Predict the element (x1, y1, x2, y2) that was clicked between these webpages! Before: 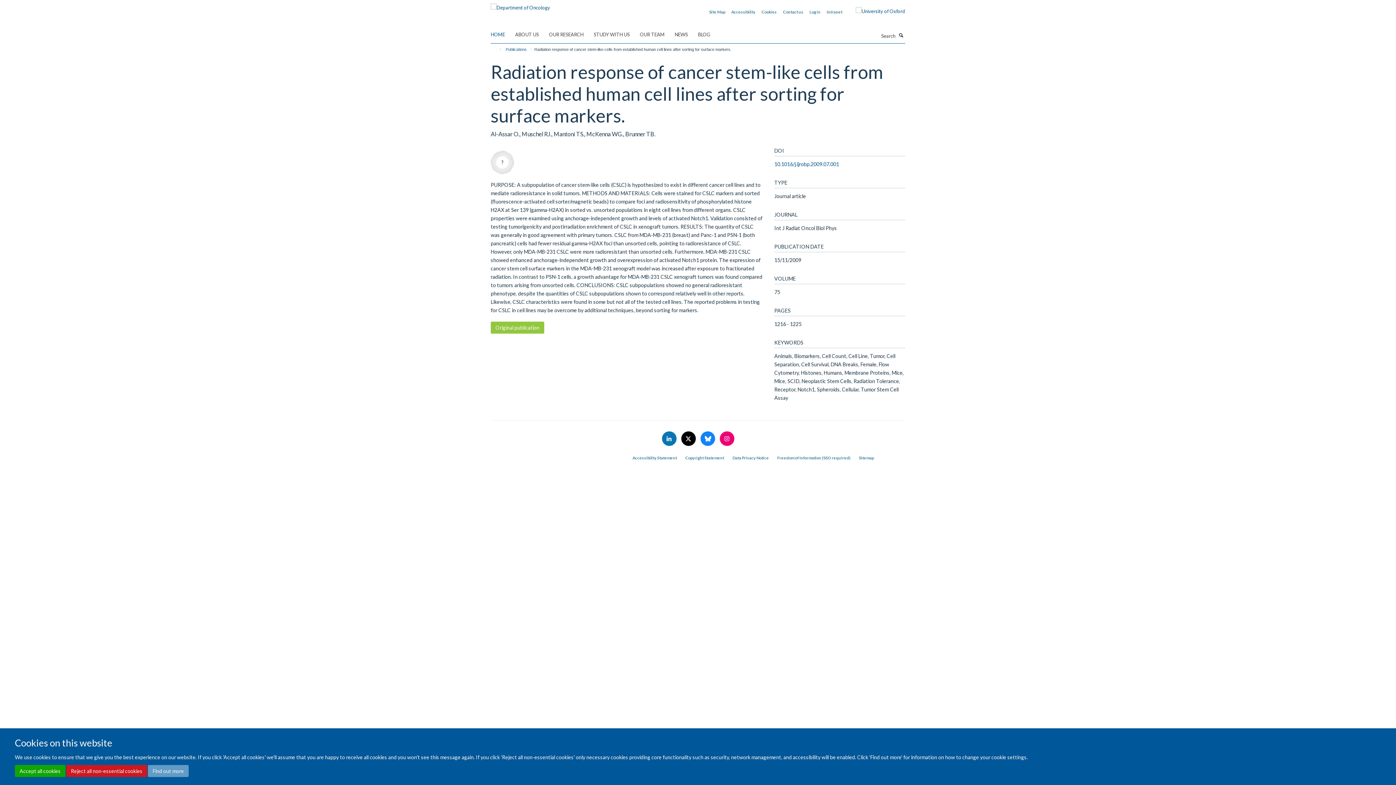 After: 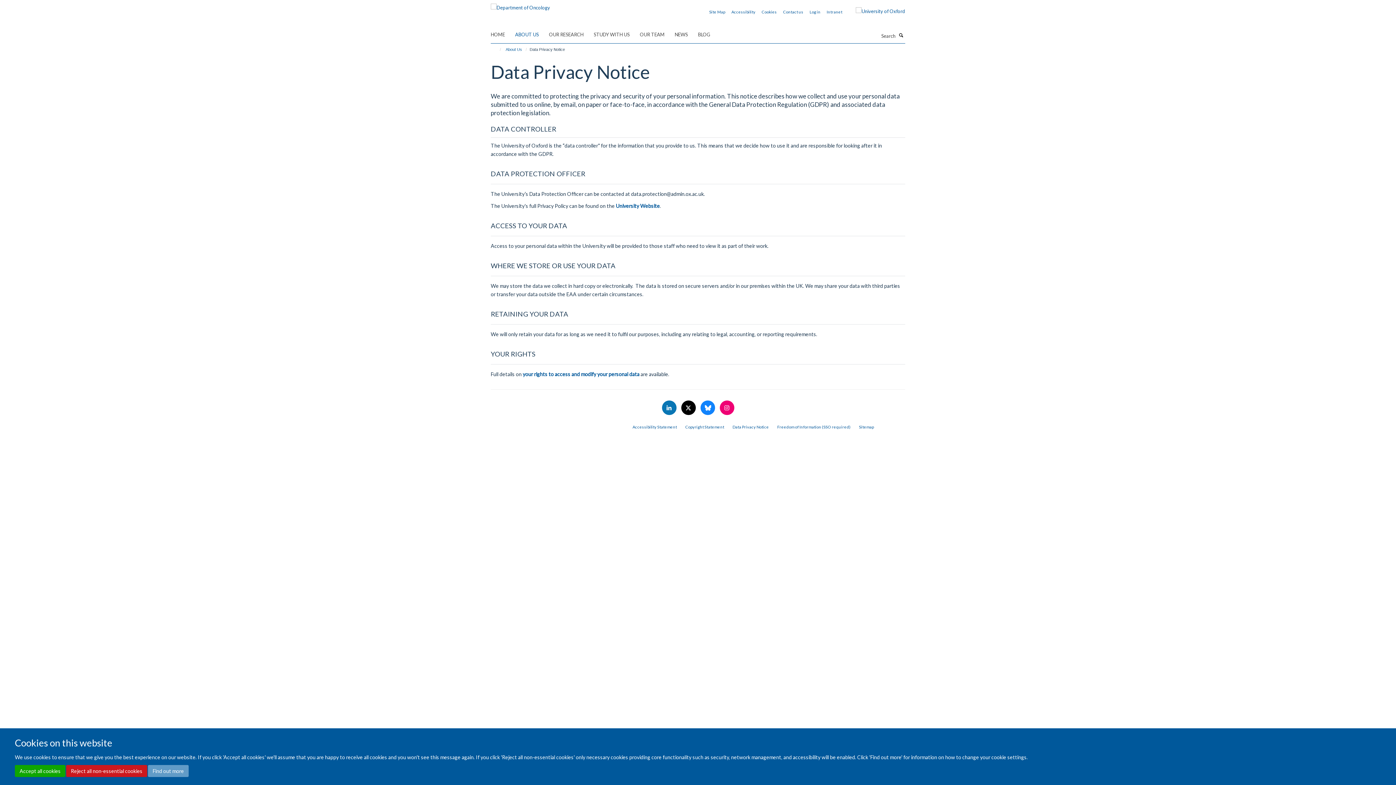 Action: bbox: (732, 455, 769, 460) label: Data Privacy Notice